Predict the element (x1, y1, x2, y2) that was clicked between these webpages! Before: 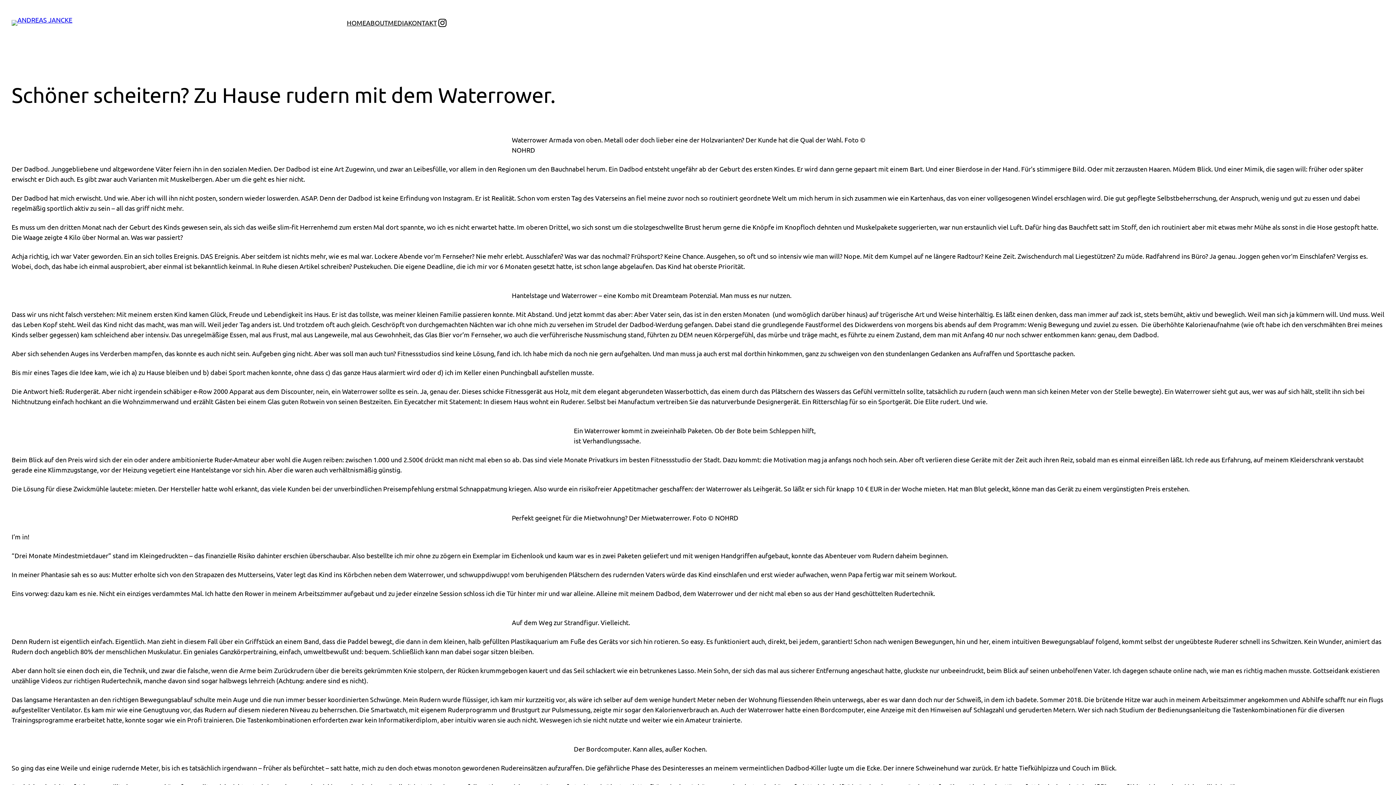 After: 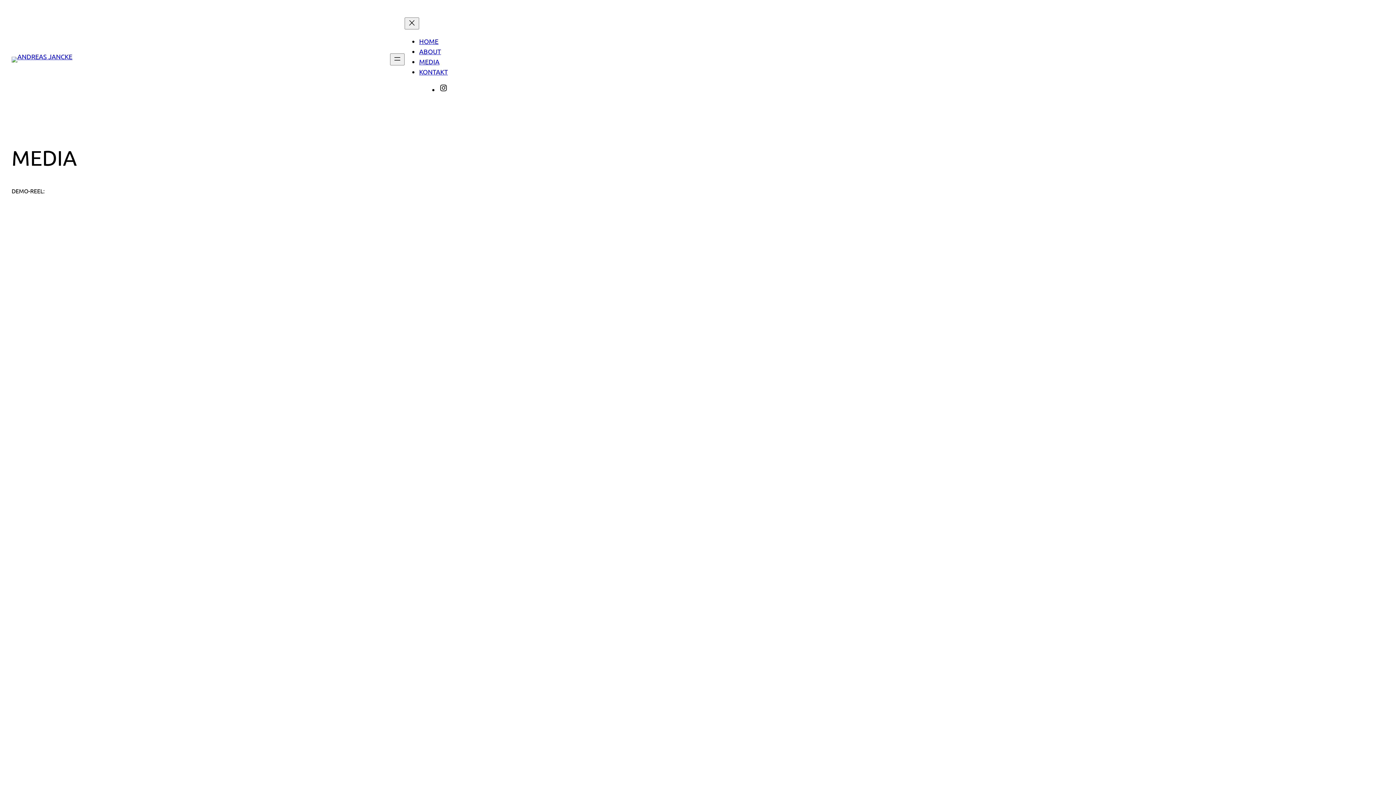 Action: bbox: (388, 17, 408, 28) label: MEDIA